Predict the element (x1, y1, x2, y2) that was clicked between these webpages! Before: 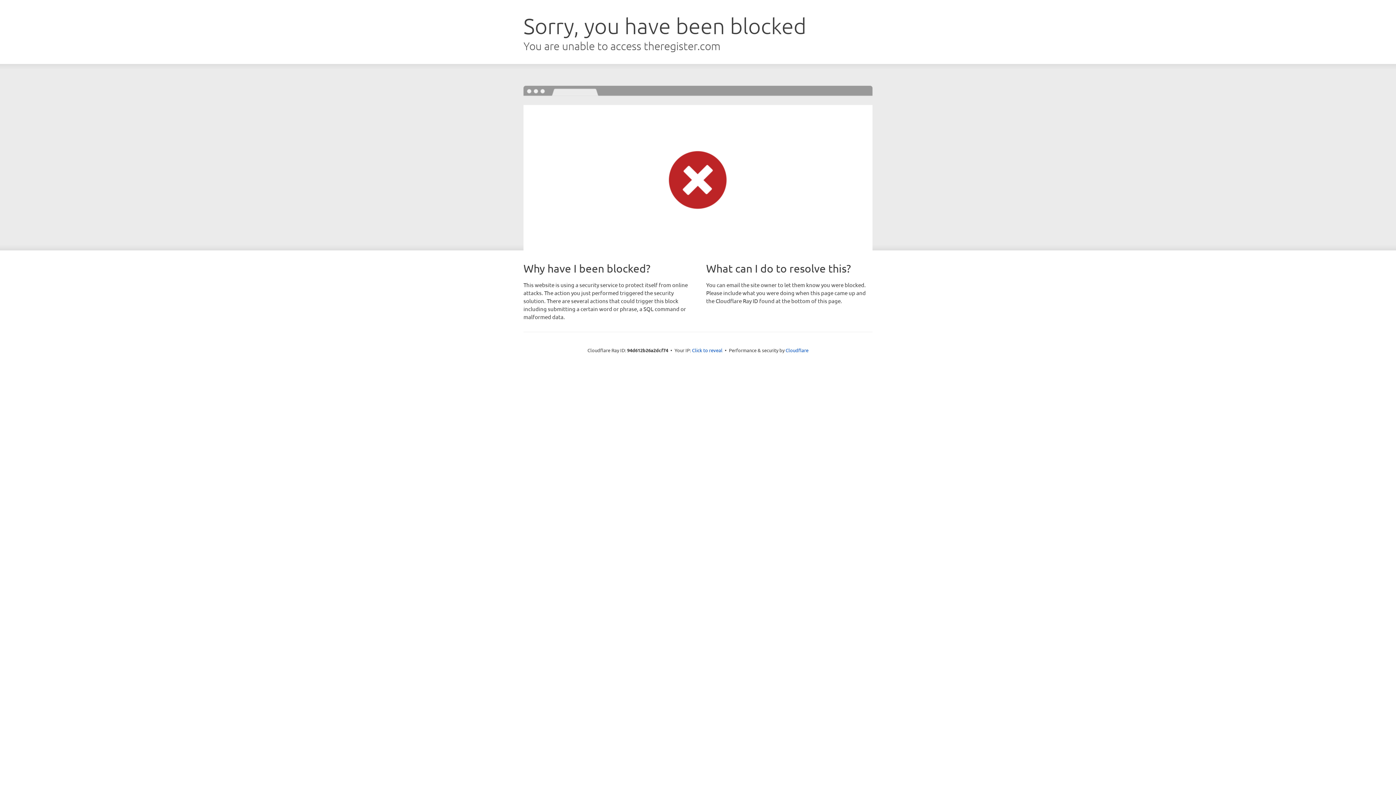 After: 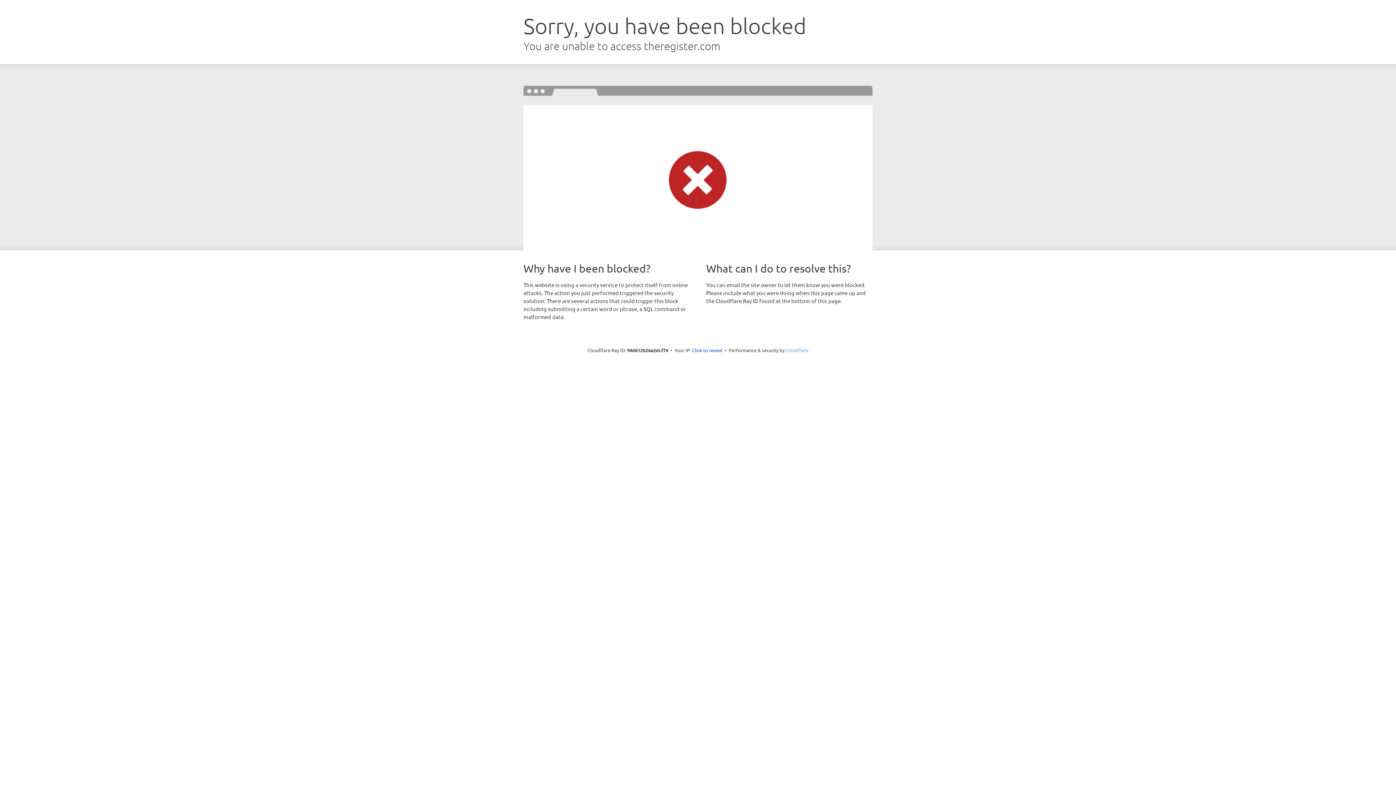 Action: label: Cloudflare bbox: (785, 347, 808, 353)